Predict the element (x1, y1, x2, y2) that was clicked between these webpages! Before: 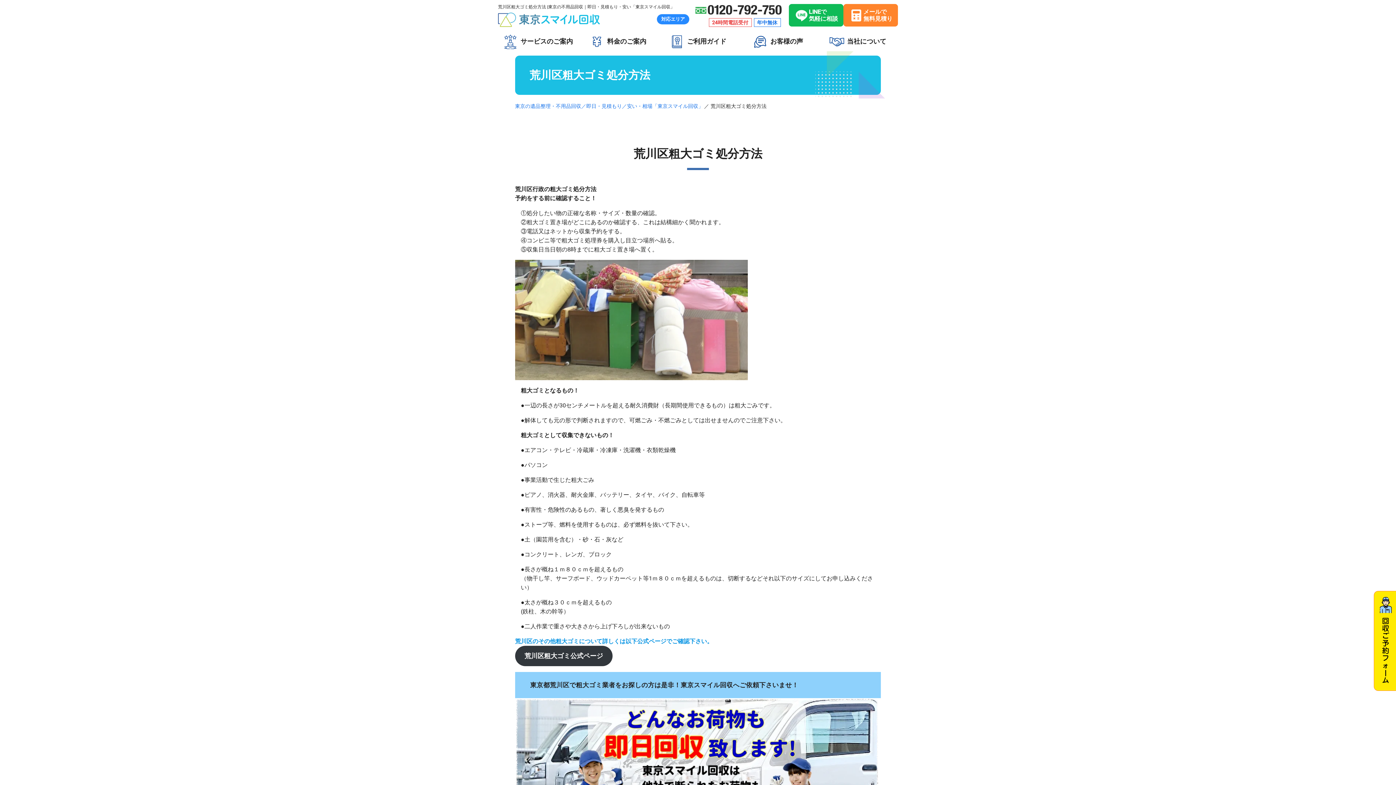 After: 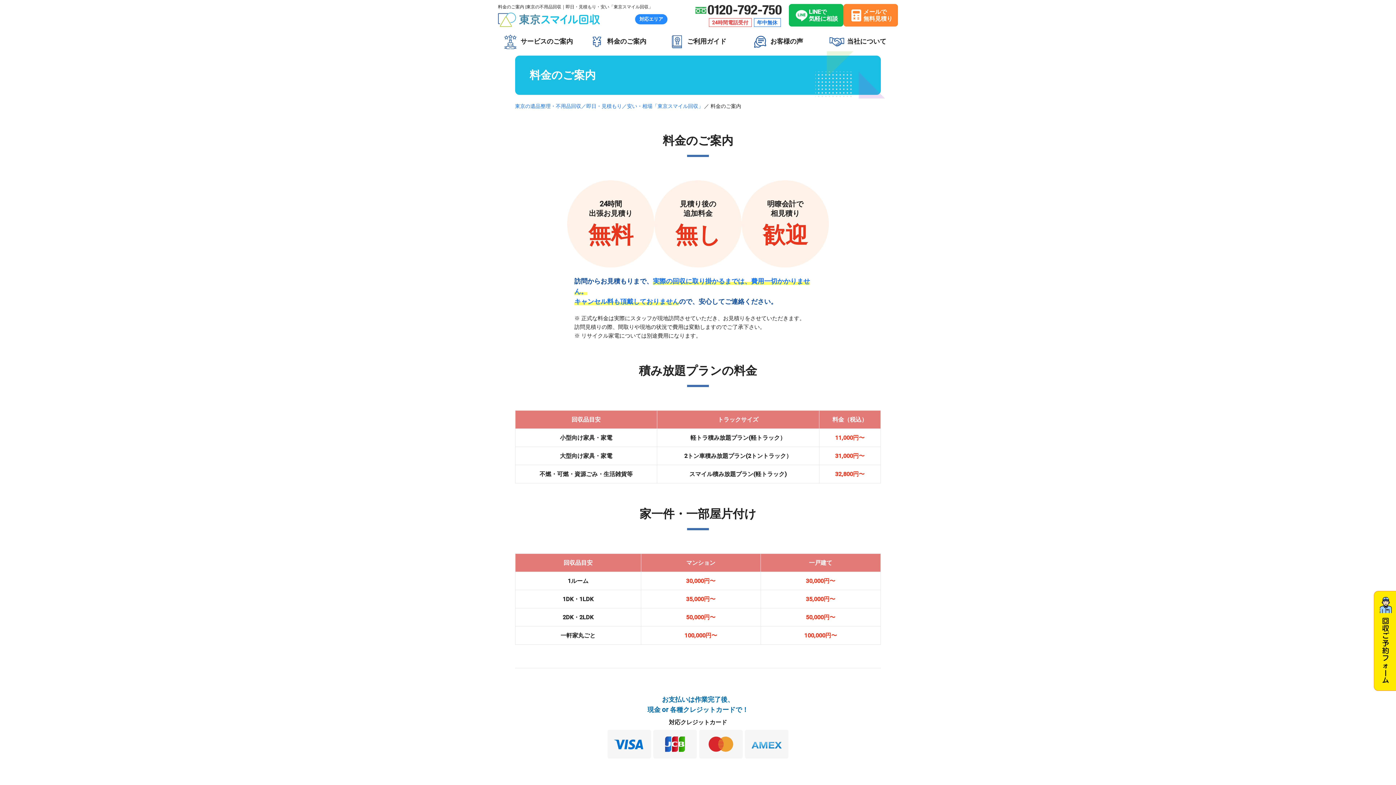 Action: label: 料金のご案内 bbox: (578, 31, 658, 52)